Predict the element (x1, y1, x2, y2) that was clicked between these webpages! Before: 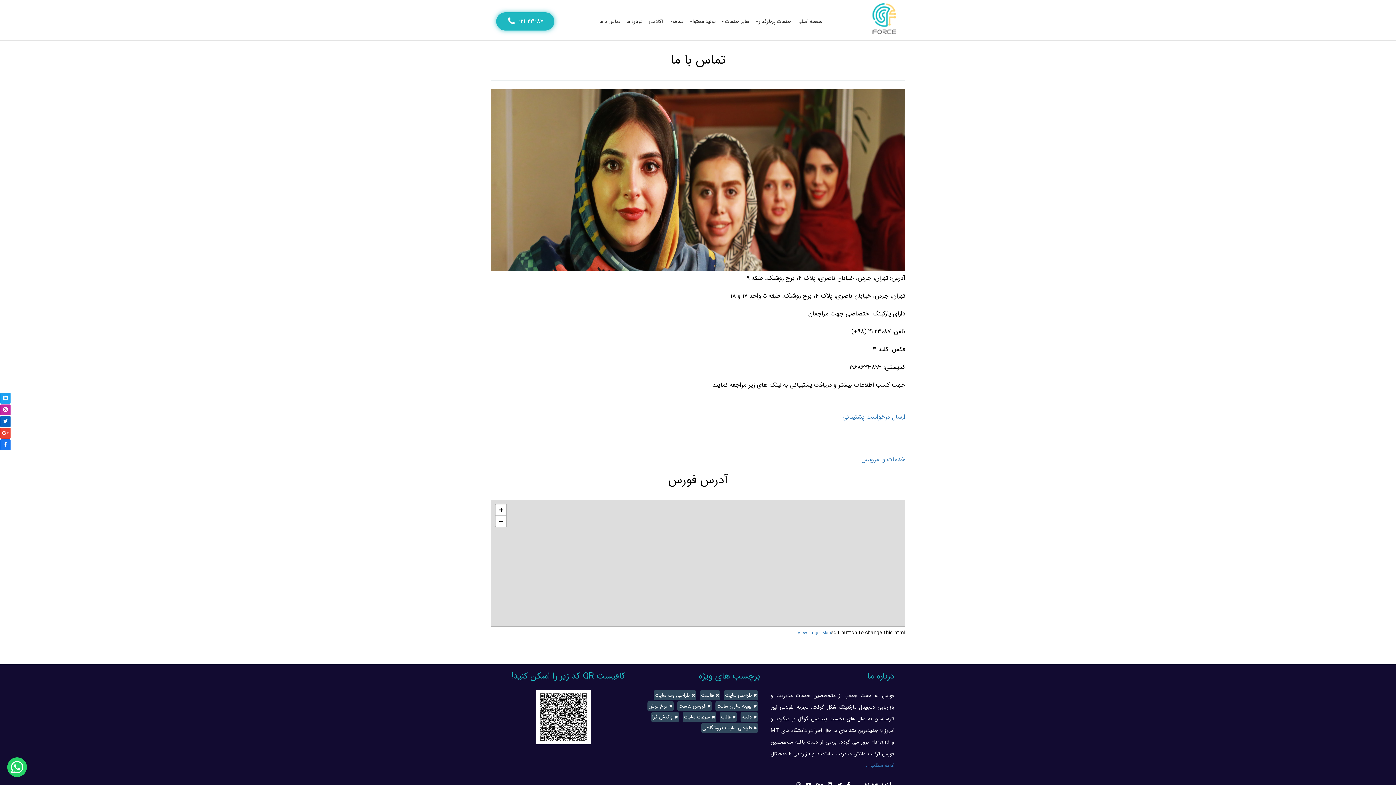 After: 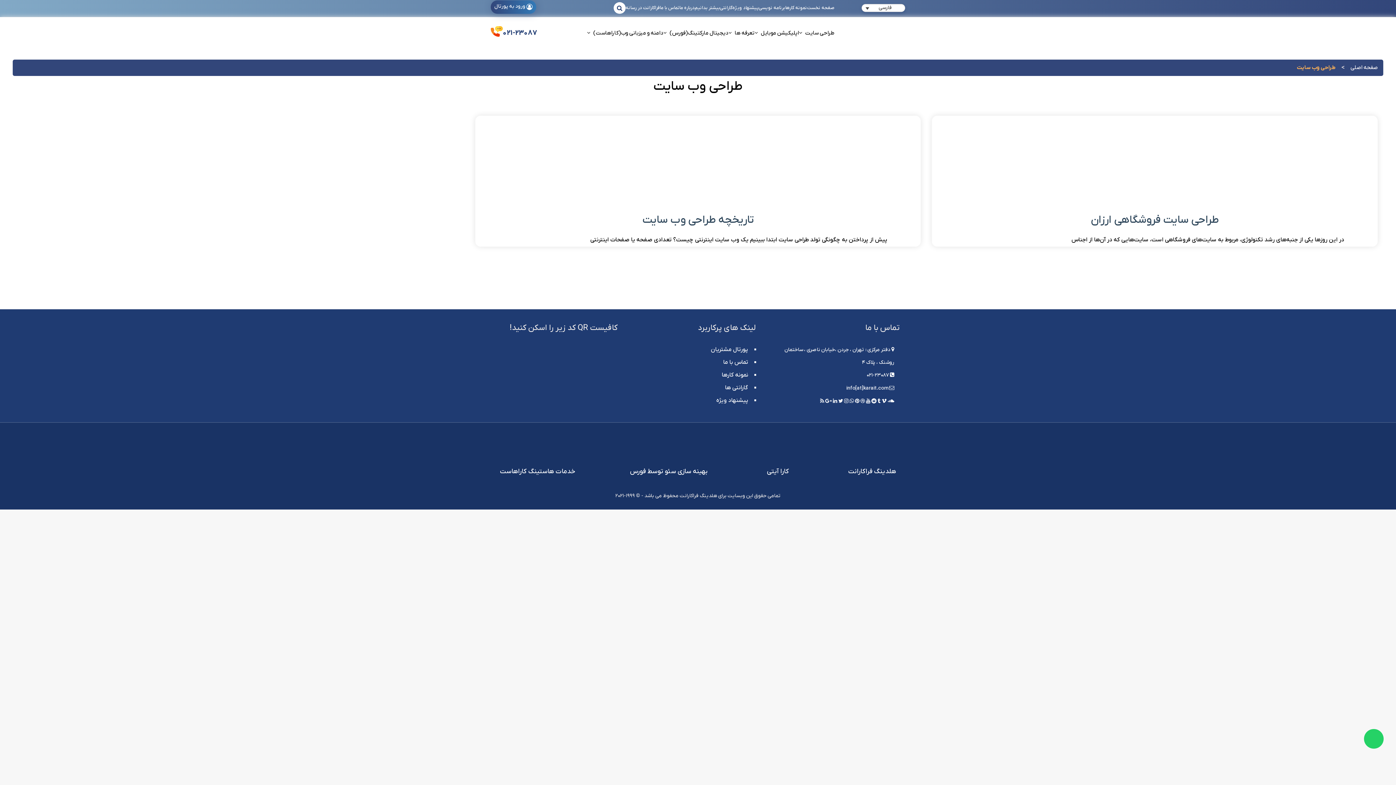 Action: label: طراحی وب سایت bbox: (653, 690, 696, 700)